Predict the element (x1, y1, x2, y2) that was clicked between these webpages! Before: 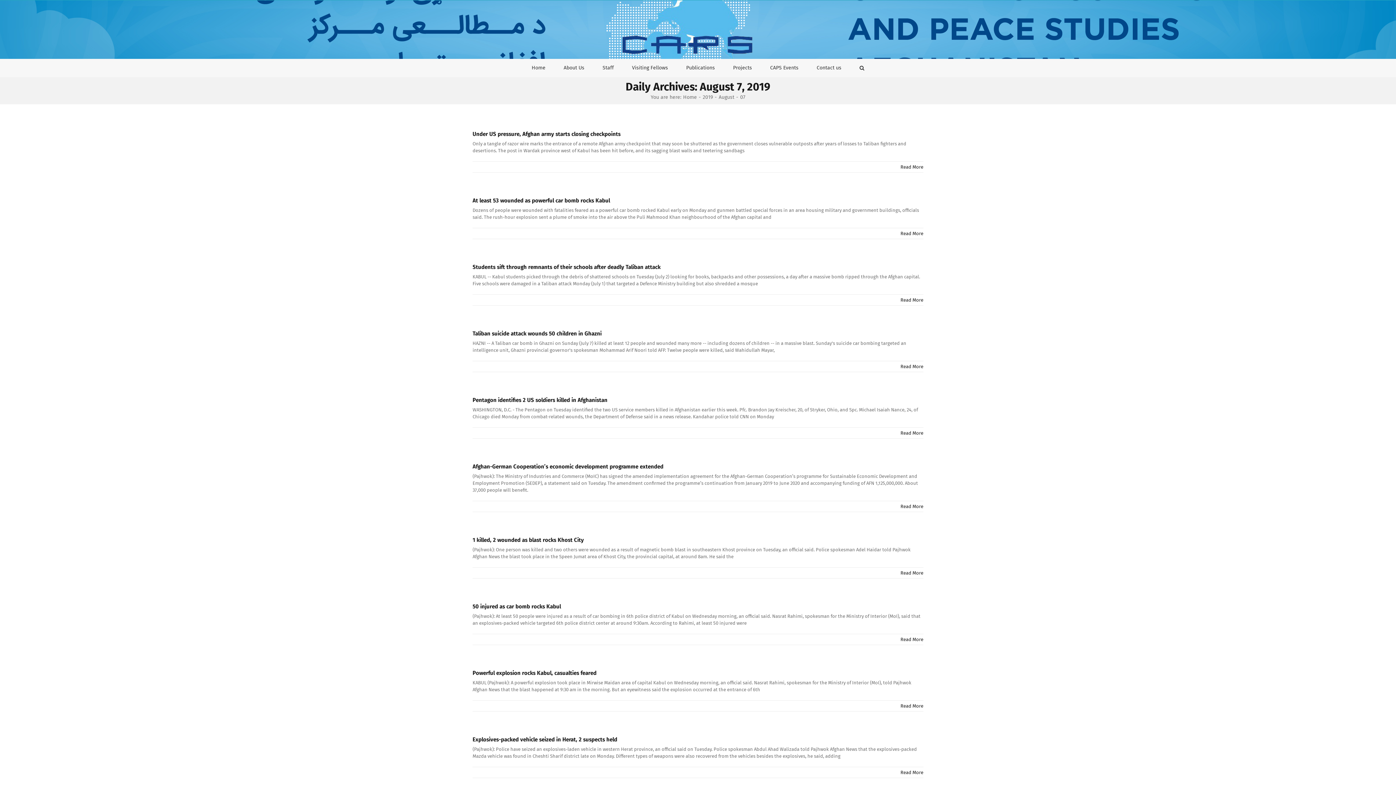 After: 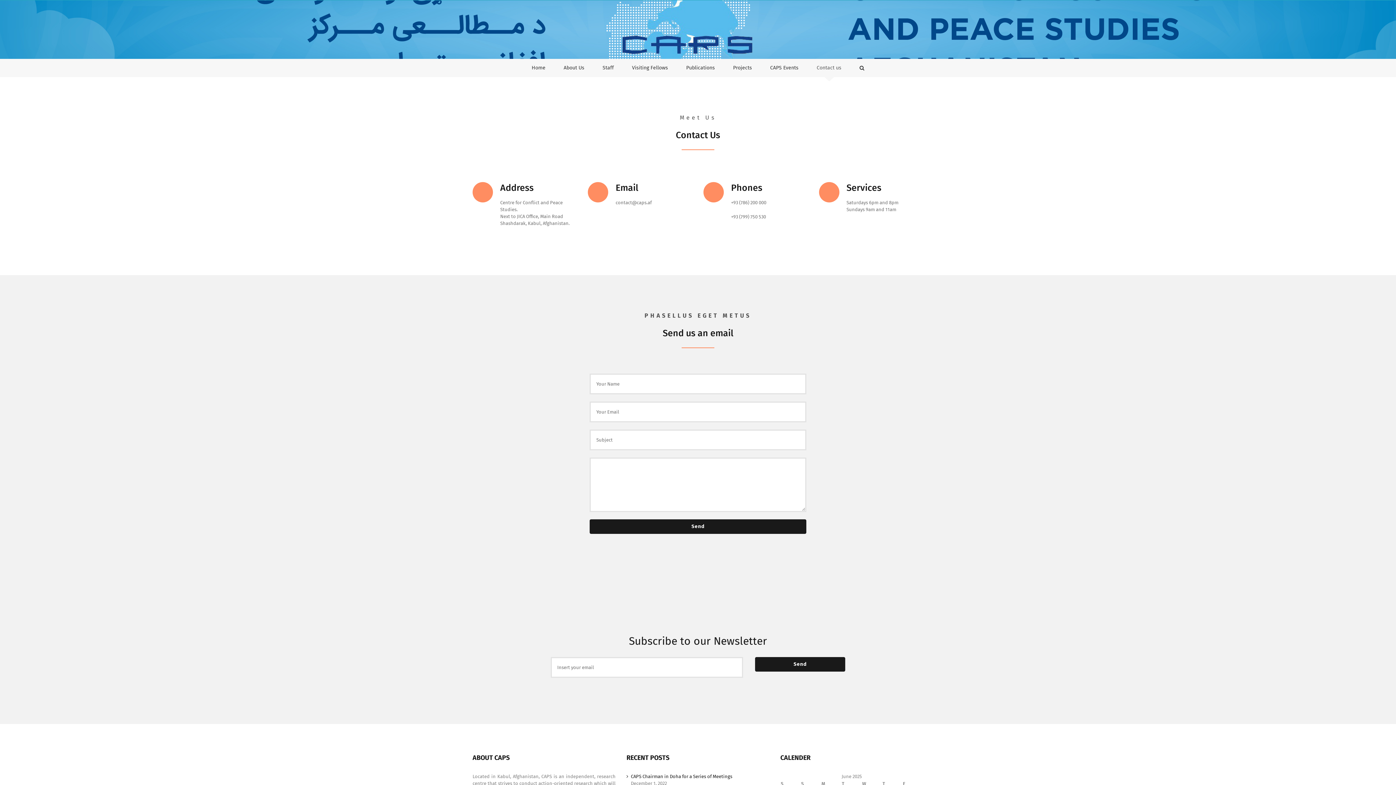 Action: label: Contact us bbox: (816, 58, 841, 76)